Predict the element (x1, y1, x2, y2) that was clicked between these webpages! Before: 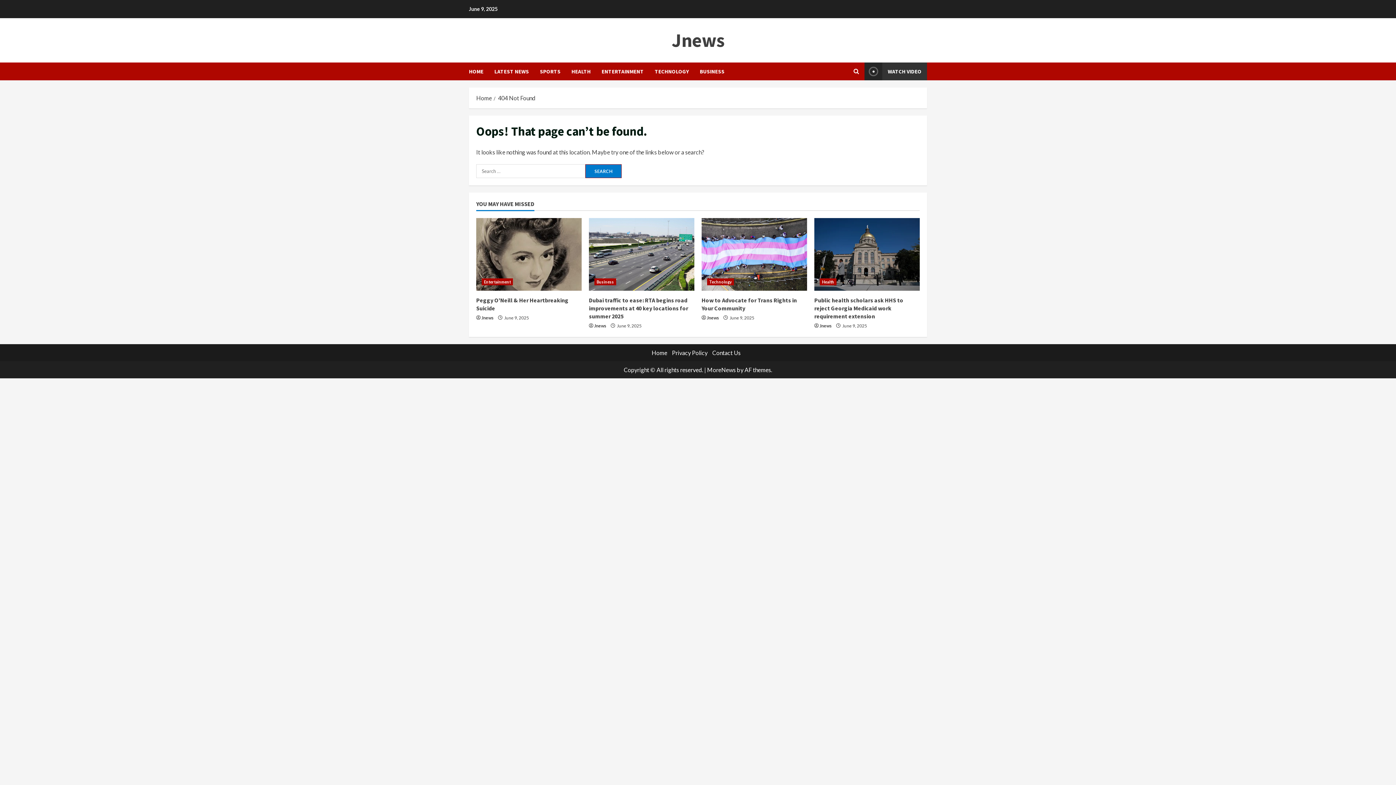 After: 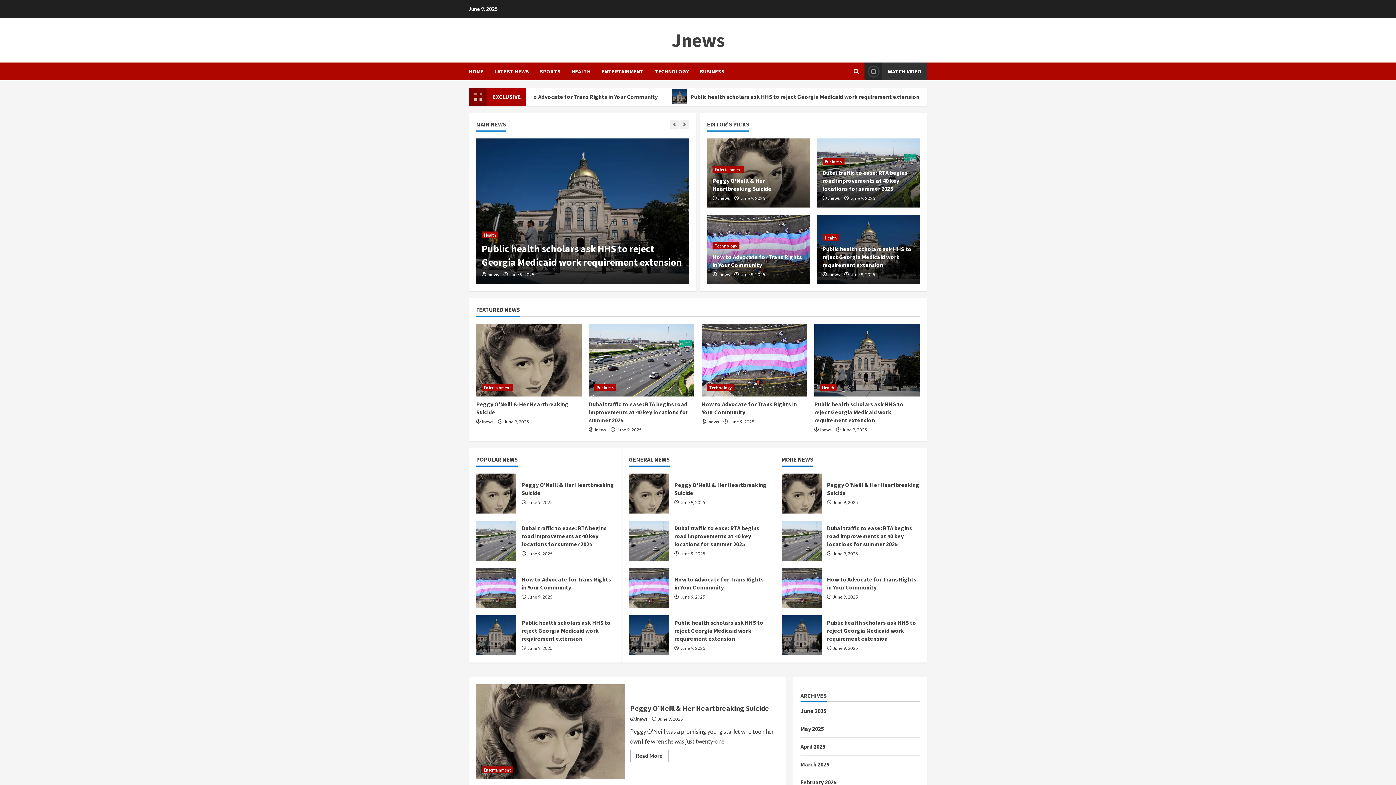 Action: label: HOME bbox: (469, 62, 489, 80)